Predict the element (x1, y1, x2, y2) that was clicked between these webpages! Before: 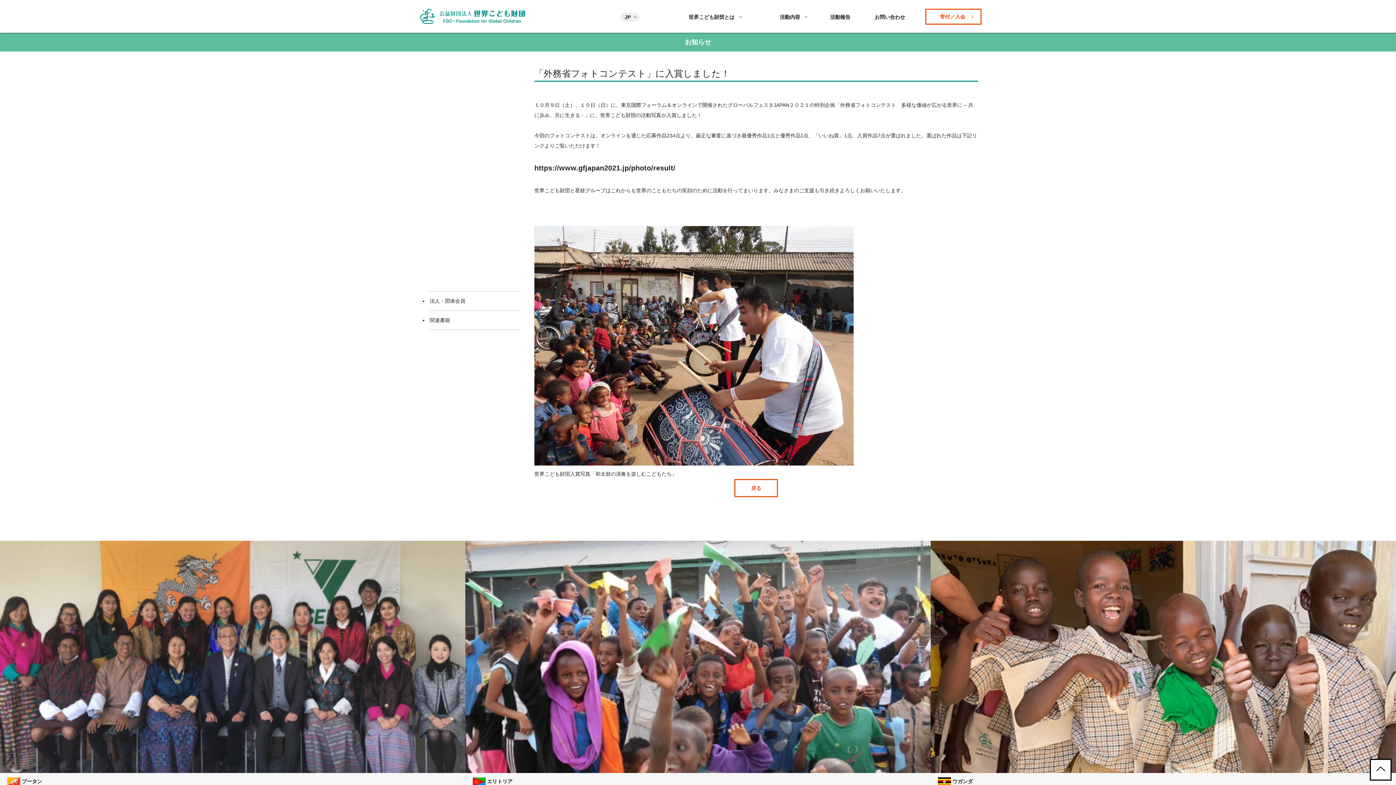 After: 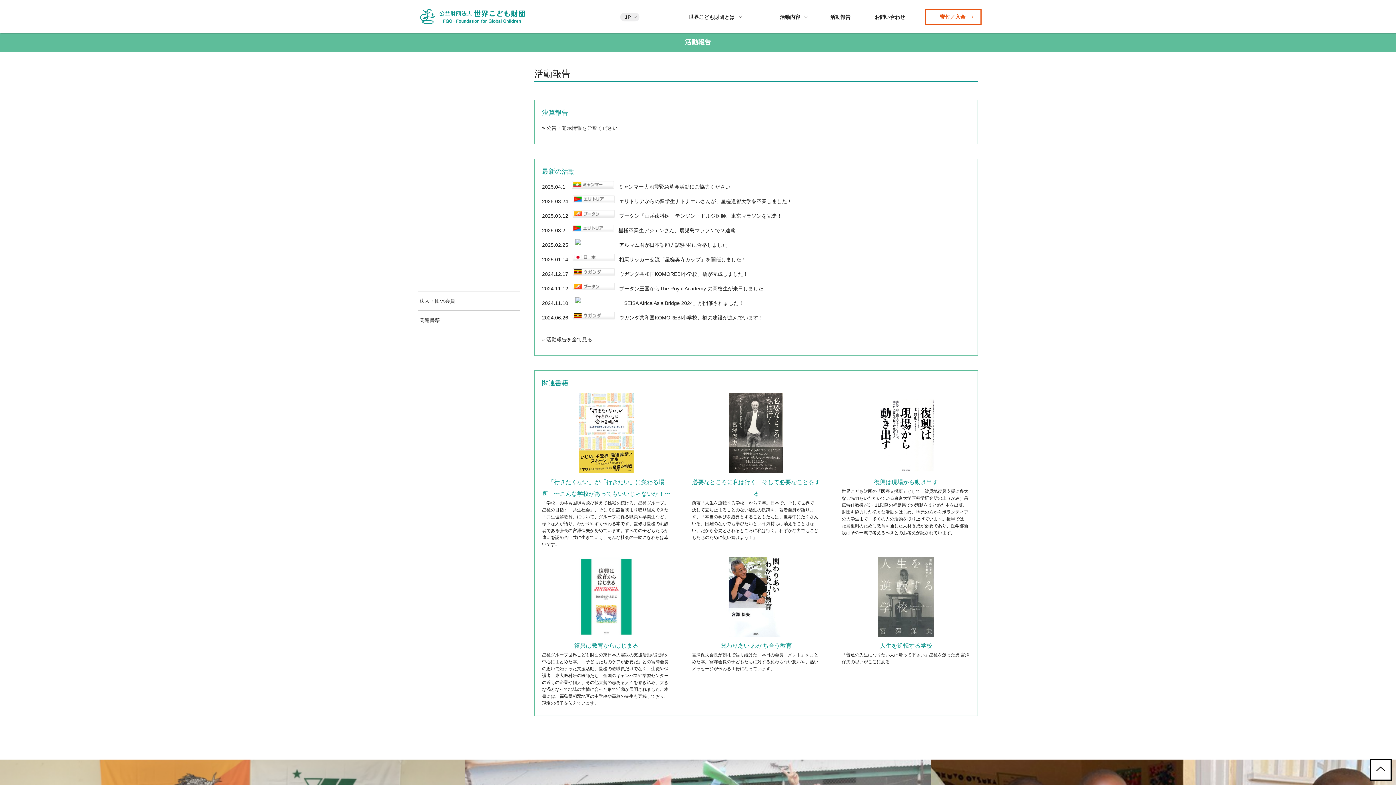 Action: bbox: (830, 14, 850, 20) label: 活動報告